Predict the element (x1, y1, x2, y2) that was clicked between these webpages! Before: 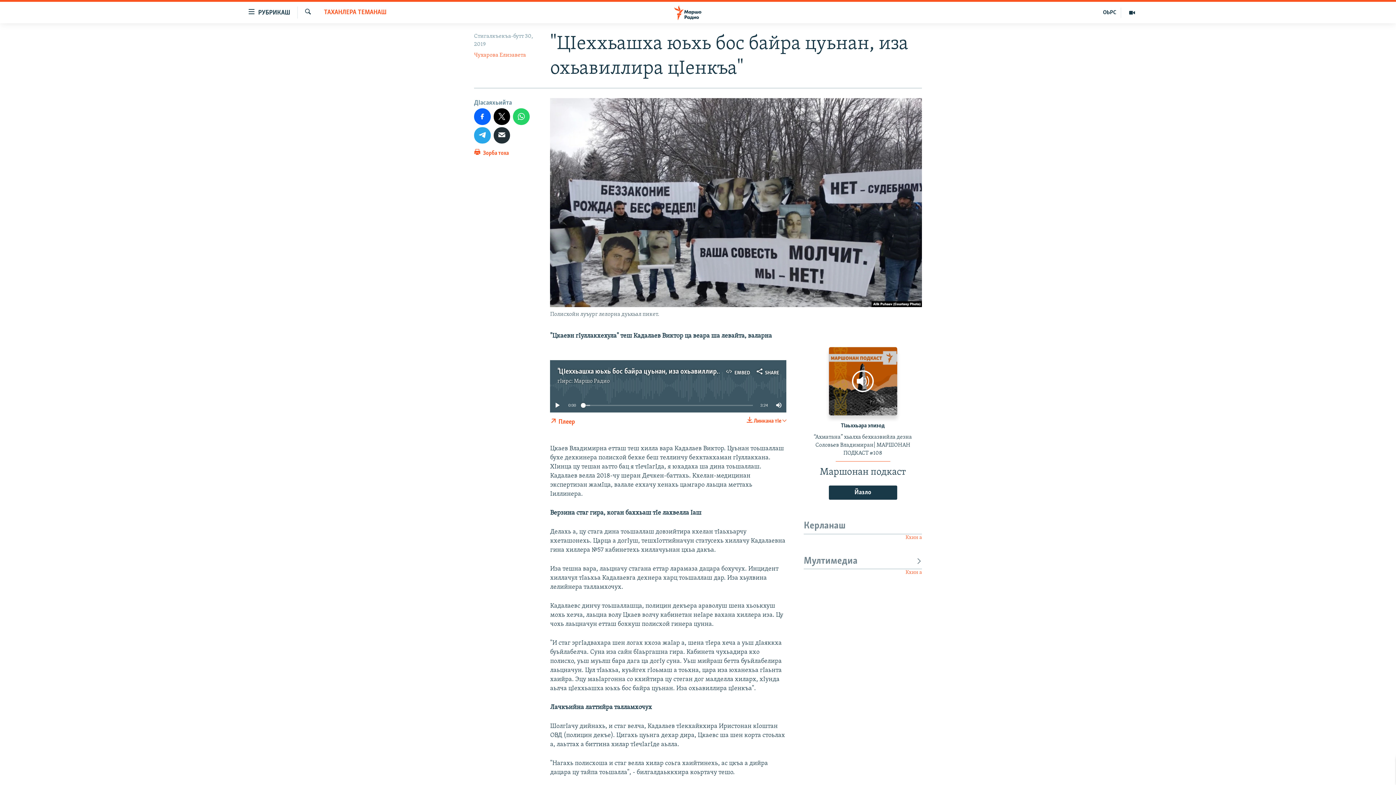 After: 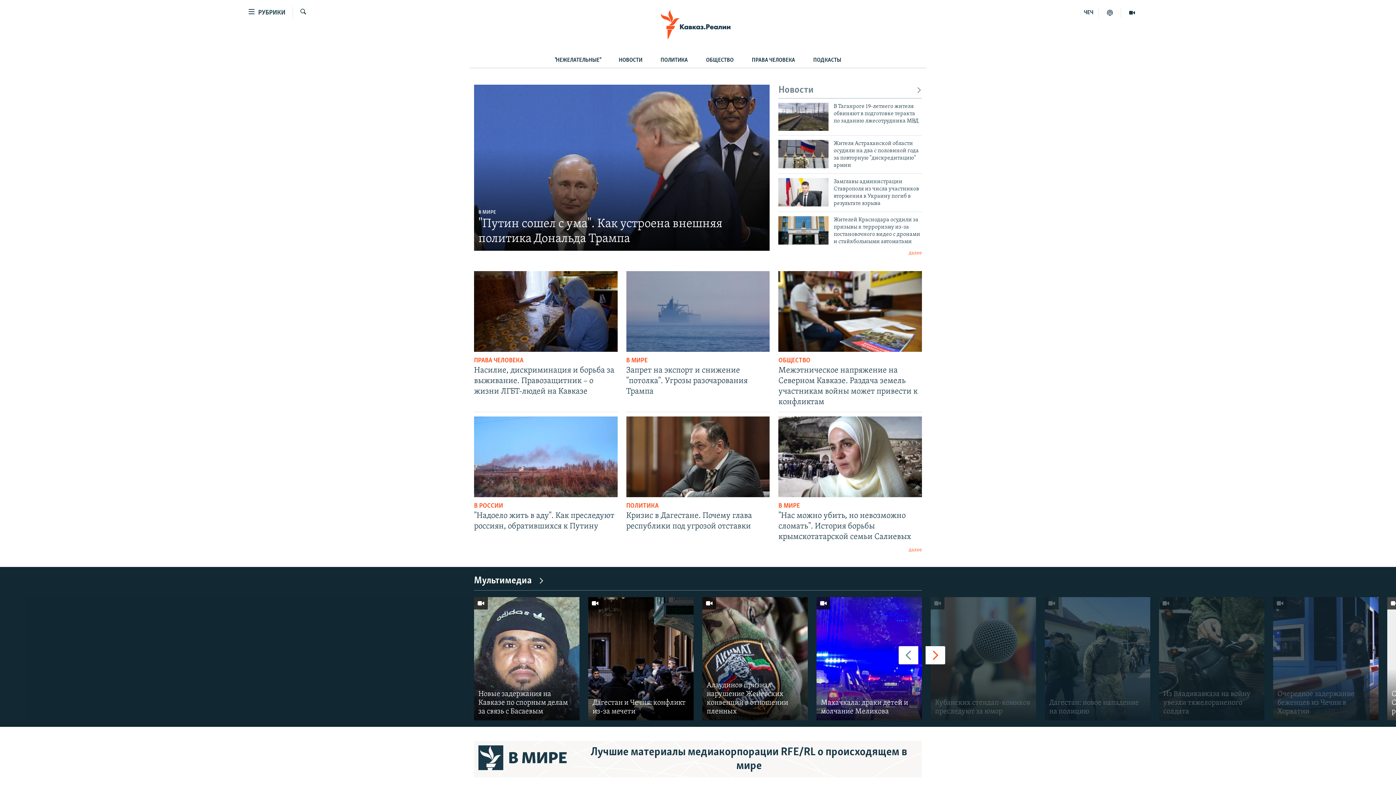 Action: label: ОЬРС bbox: (1098, 7, 1121, 17)